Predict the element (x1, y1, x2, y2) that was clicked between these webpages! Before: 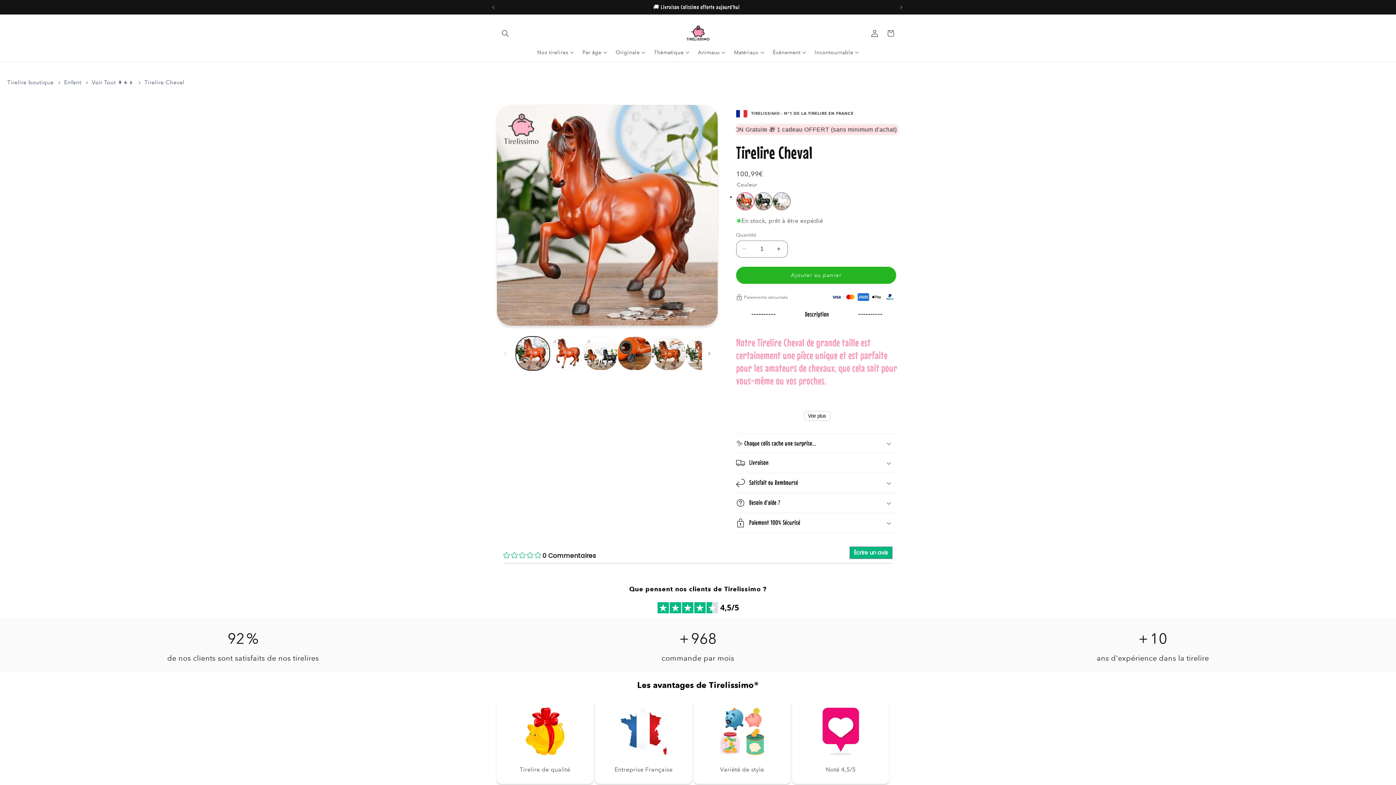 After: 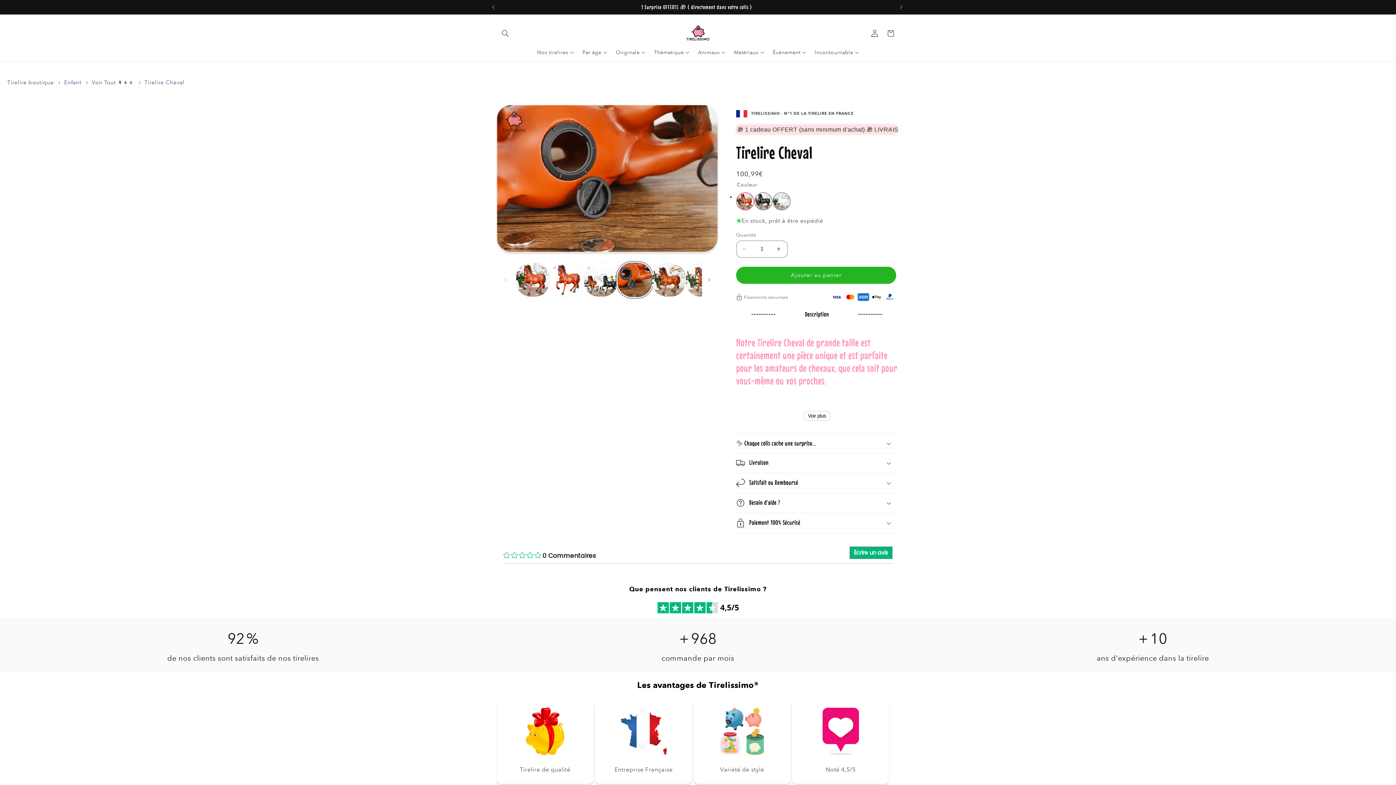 Action: bbox: (617, 336, 651, 370) label: Charger l'image 6 dans la galerie